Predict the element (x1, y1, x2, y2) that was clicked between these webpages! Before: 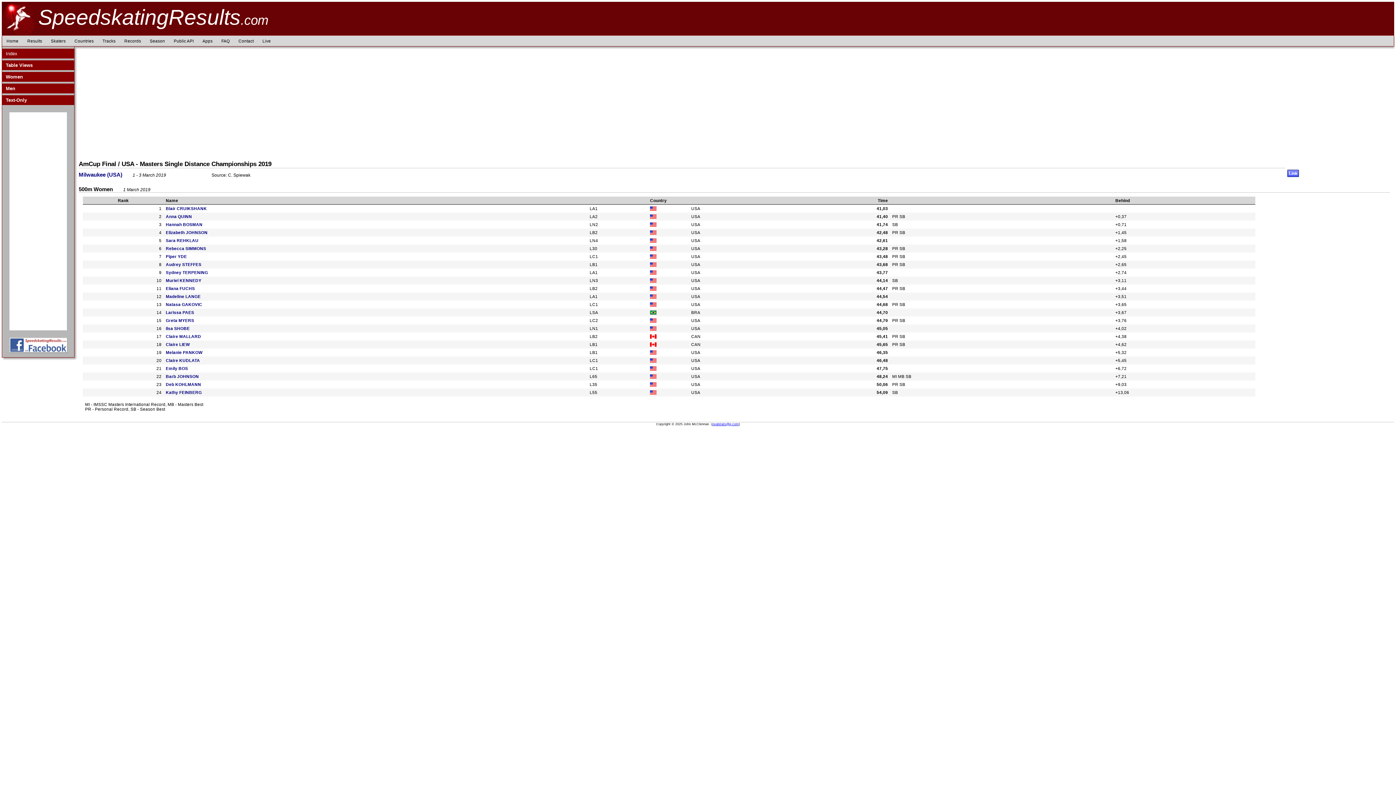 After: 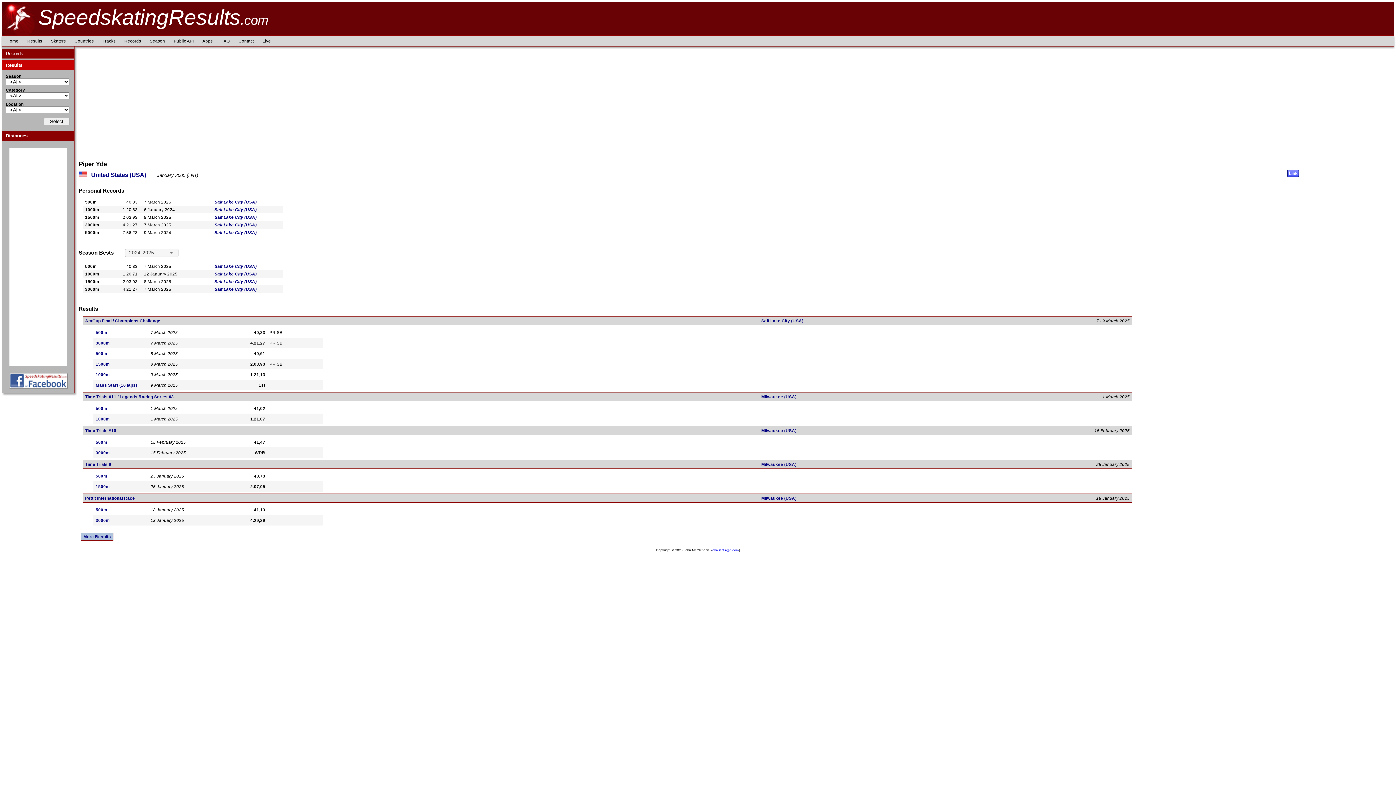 Action: label: Piper YDE bbox: (165, 254, 186, 259)